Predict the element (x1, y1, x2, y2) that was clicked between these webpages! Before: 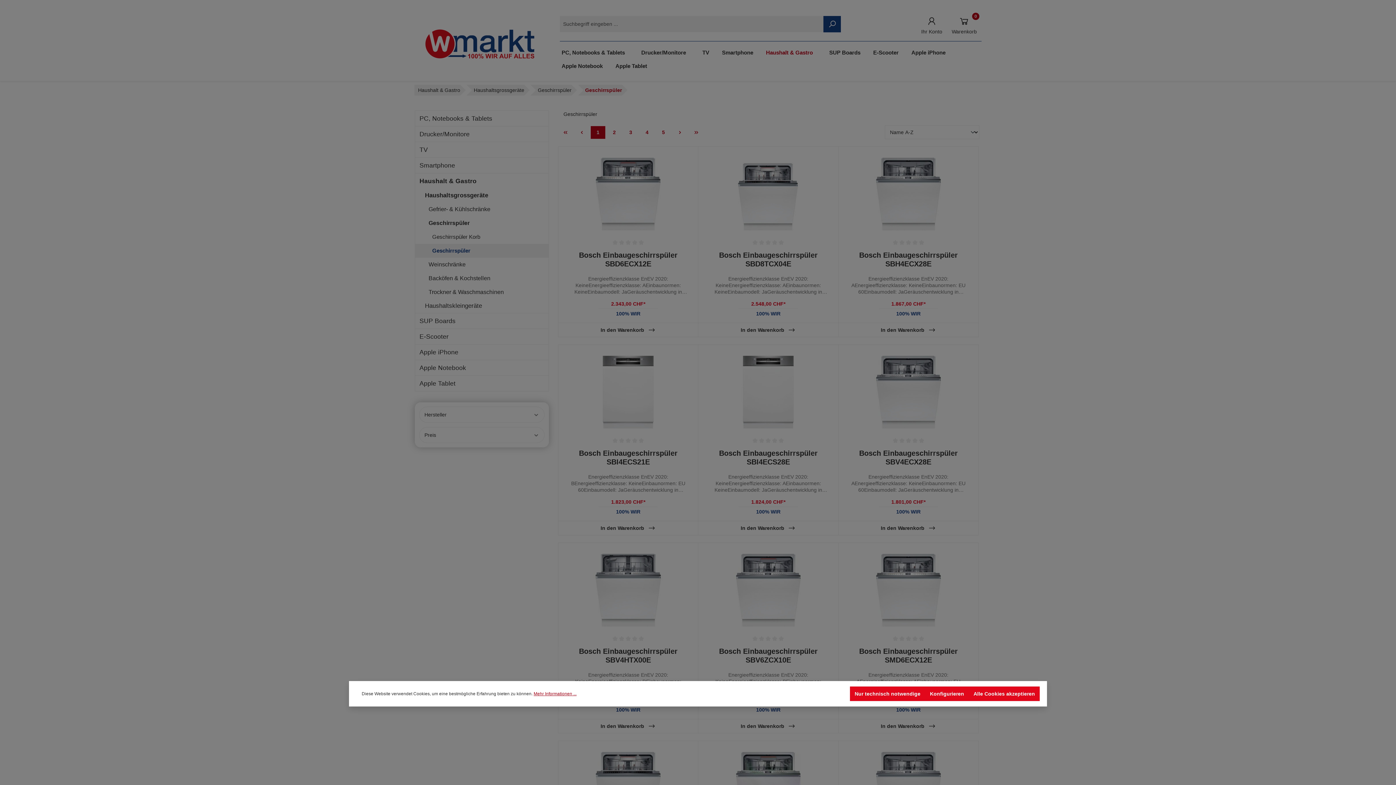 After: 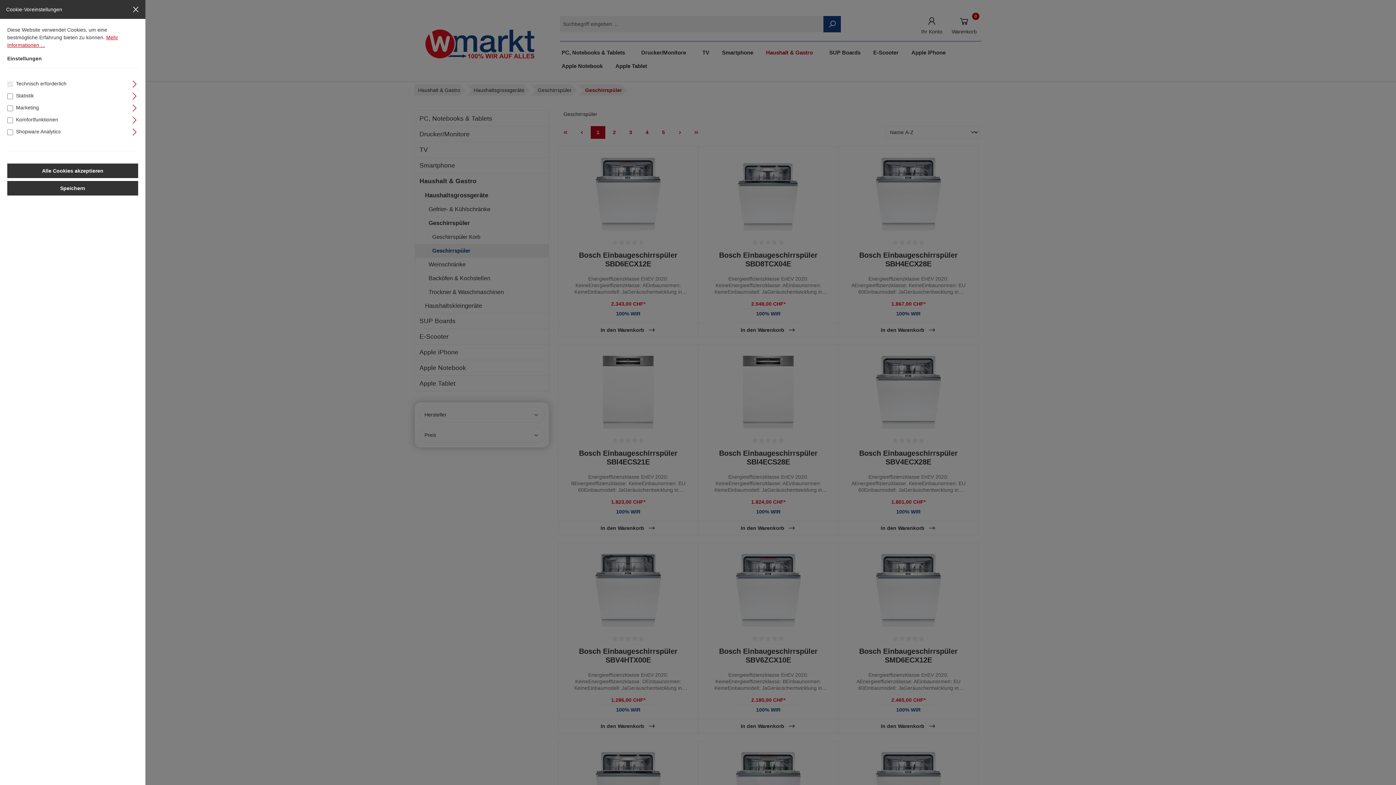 Action: label: Konfigurieren bbox: (925, 686, 969, 701)